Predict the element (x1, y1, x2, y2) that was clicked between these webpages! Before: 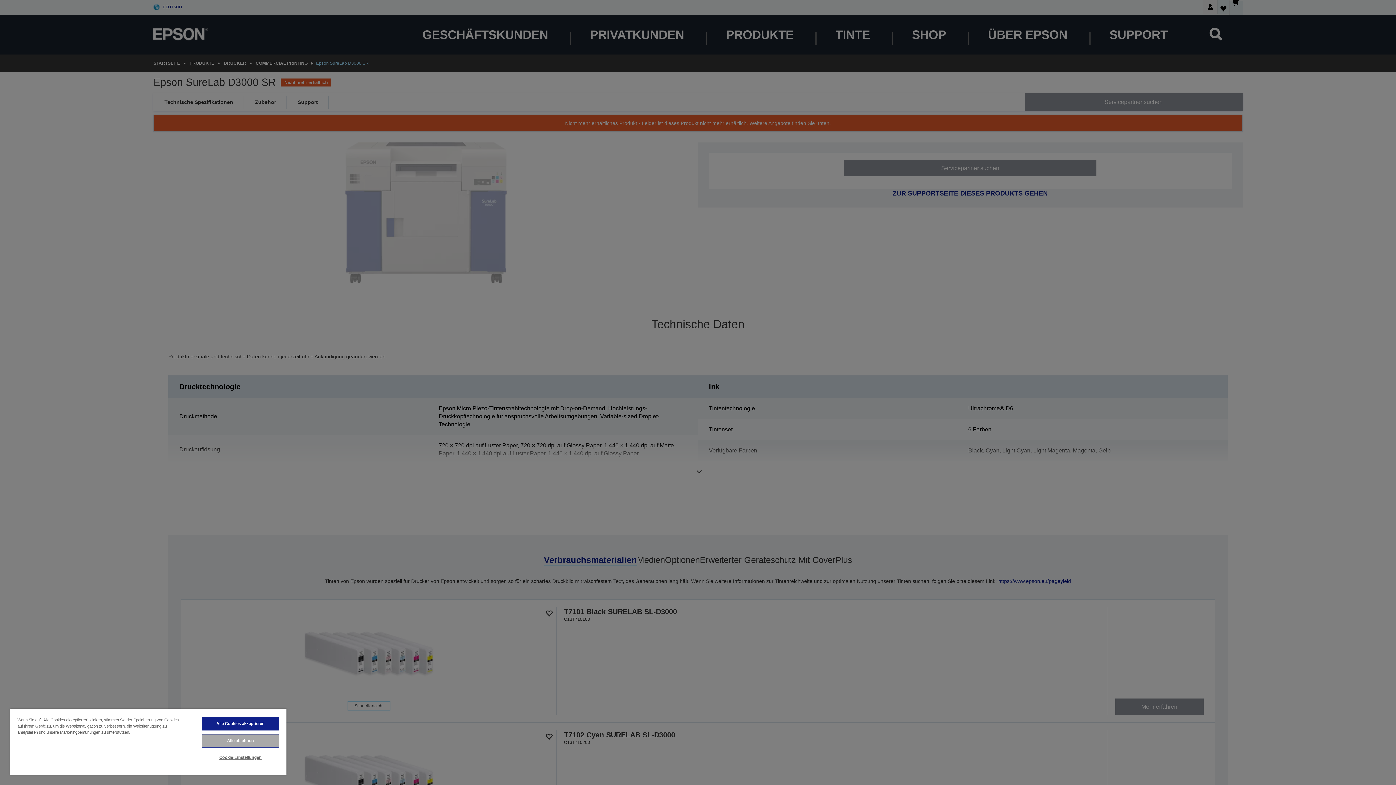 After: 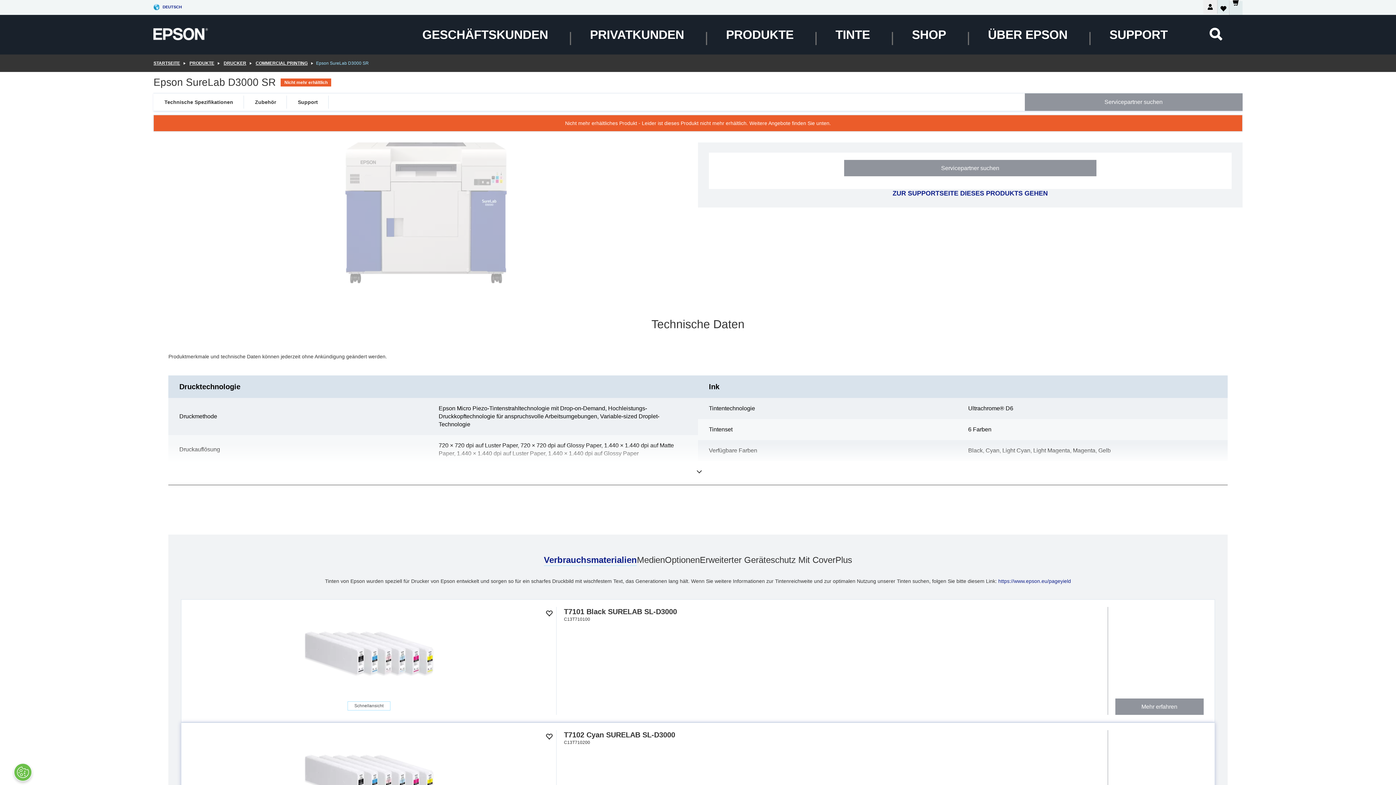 Action: bbox: (201, 717, 279, 730) label: Alle Cookies akzeptieren